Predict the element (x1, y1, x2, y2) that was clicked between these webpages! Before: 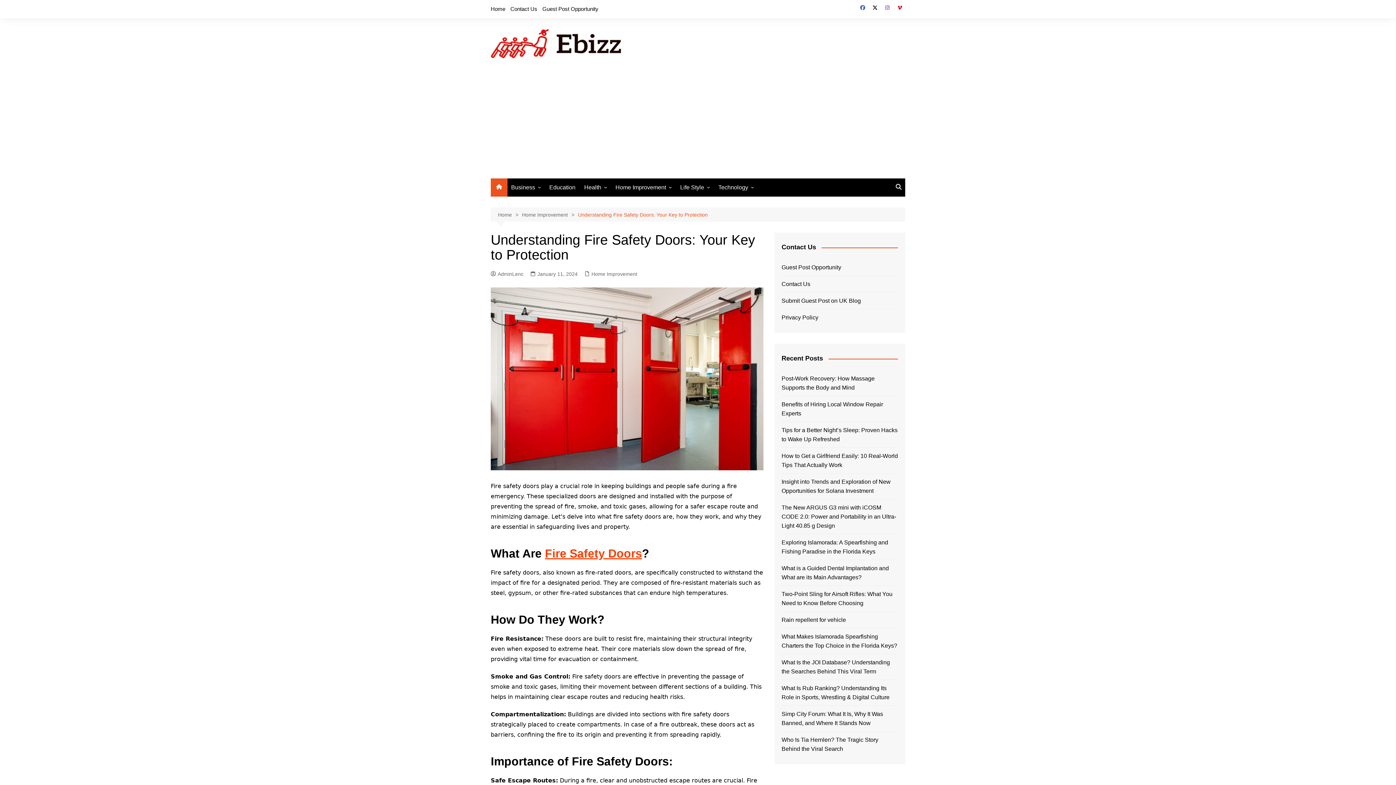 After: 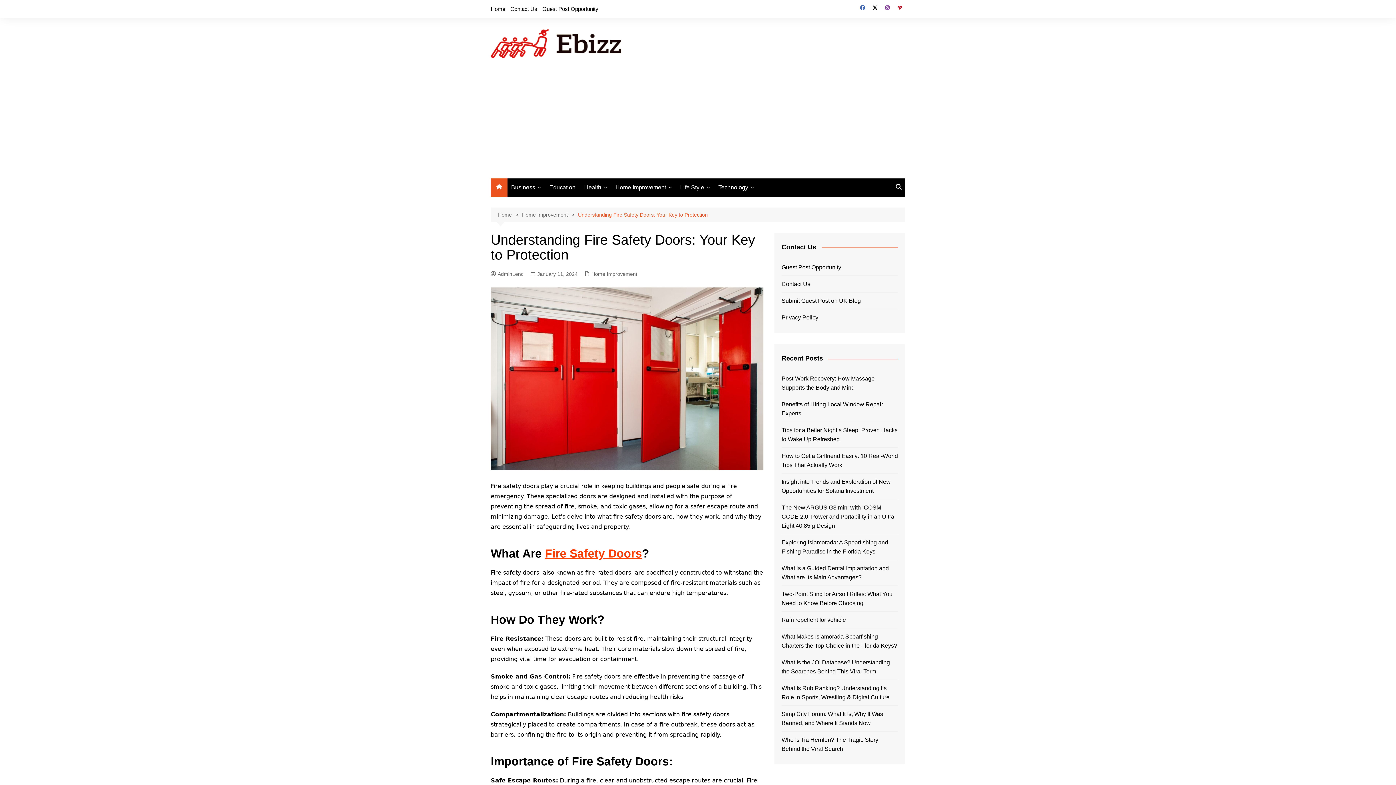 Action: bbox: (578, 210, 708, 218) label: Understanding Fire Safety Doors: Your Key to Protection